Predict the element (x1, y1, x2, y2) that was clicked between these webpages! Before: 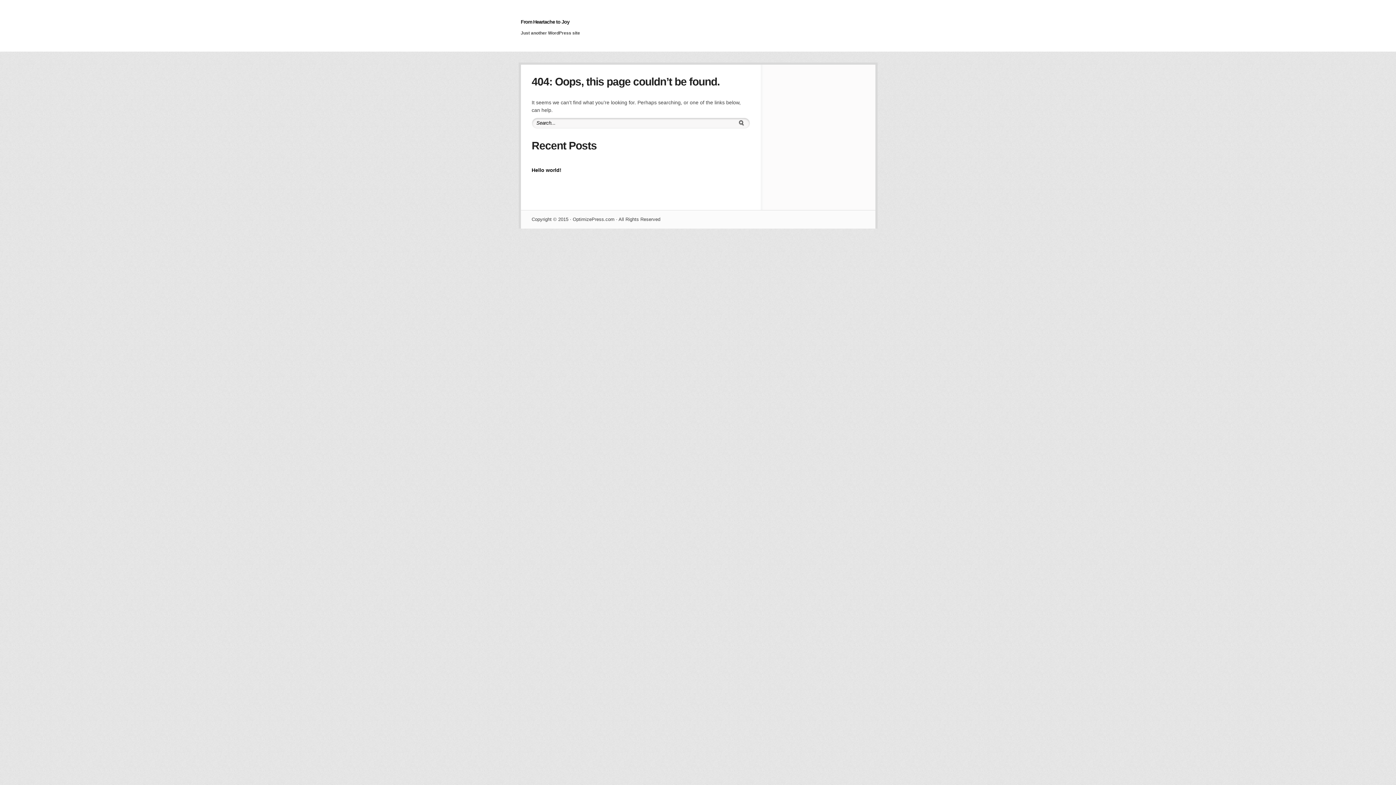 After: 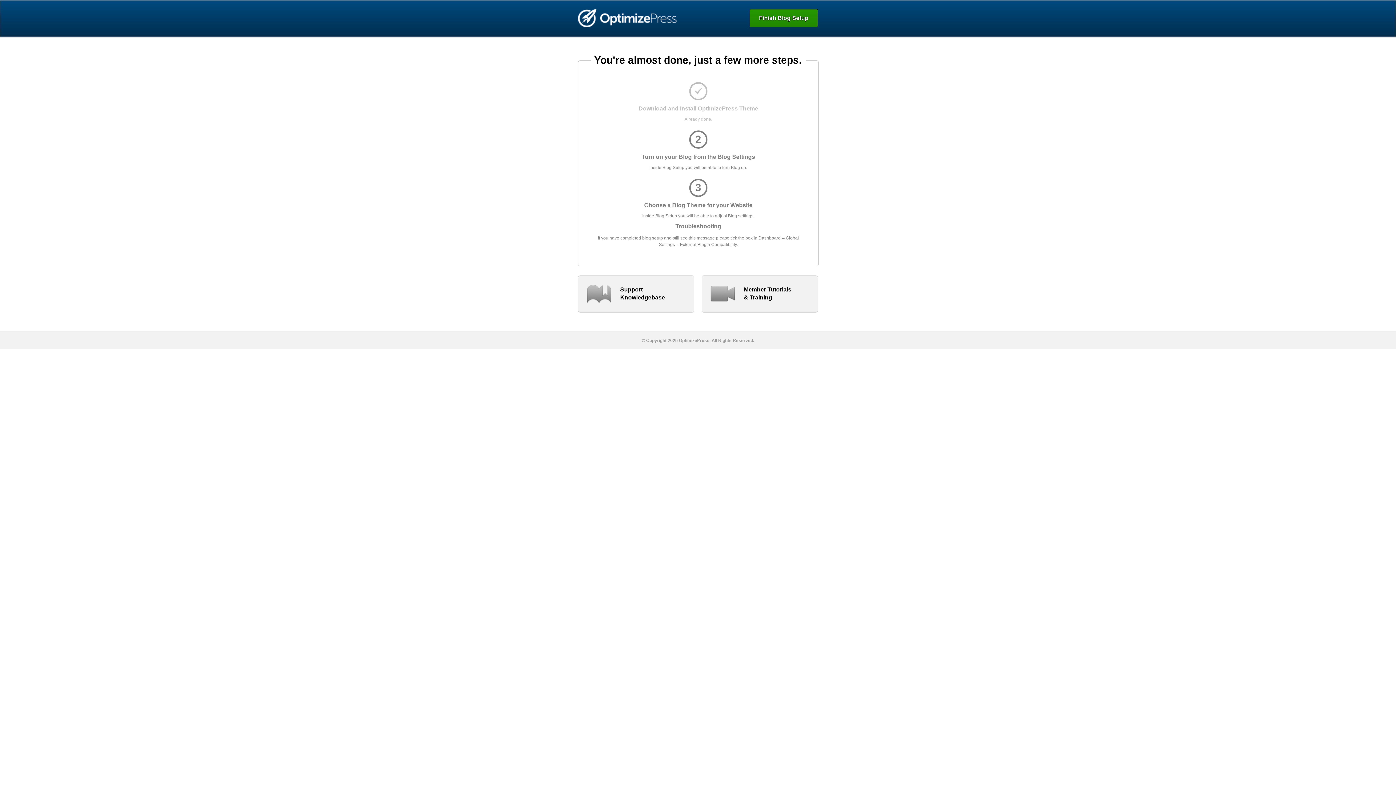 Action: bbox: (531, 167, 561, 173) label: Hello world!